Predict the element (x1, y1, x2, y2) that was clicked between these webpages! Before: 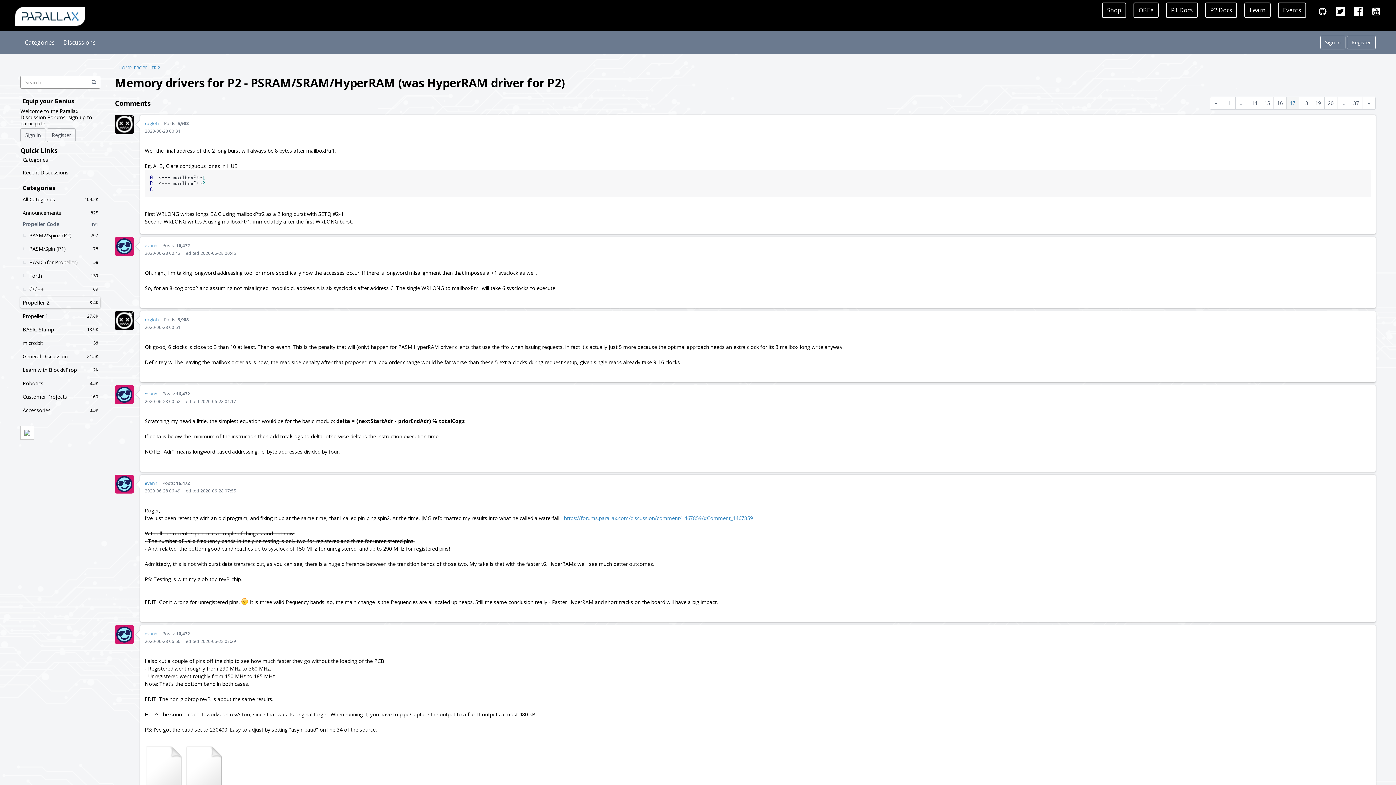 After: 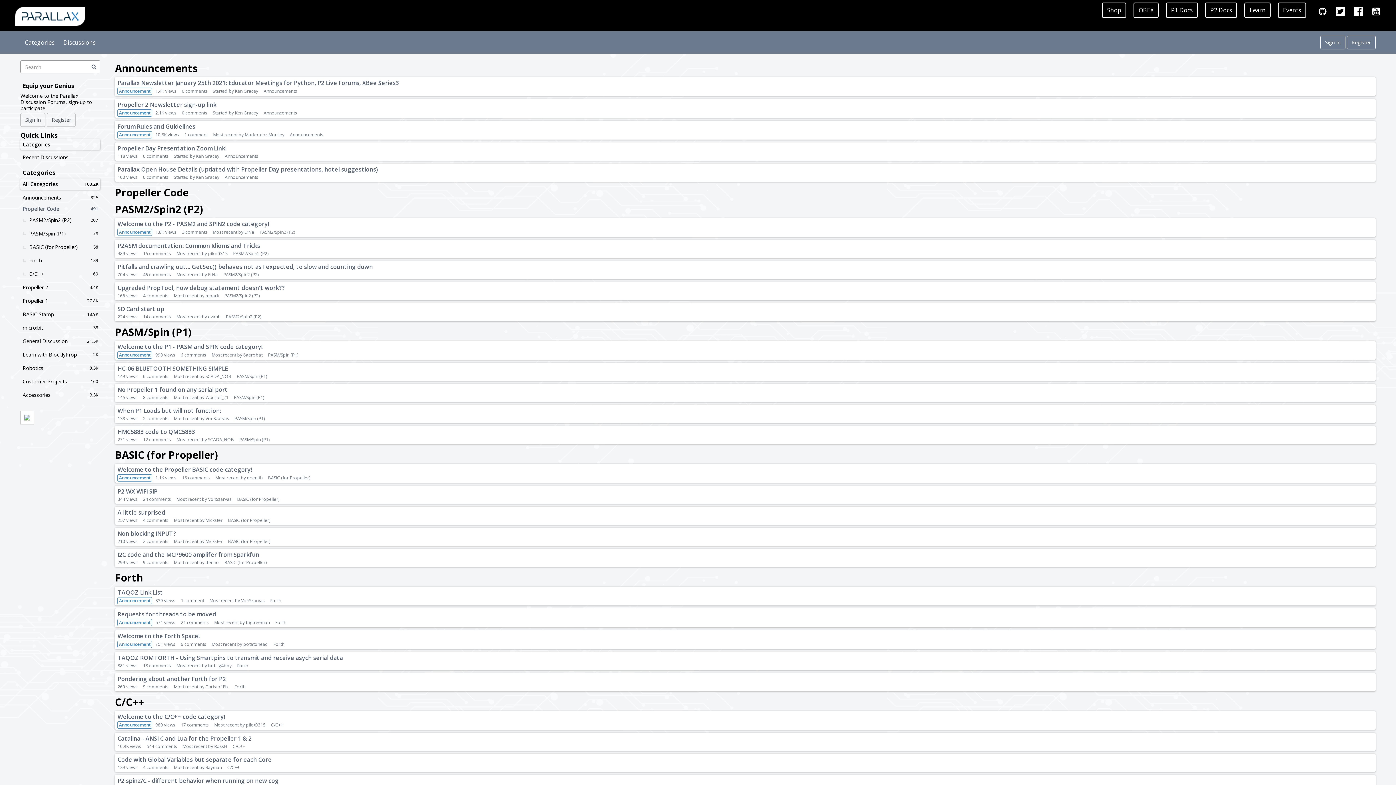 Action: bbox: (118, 64, 131, 70) label: HOME